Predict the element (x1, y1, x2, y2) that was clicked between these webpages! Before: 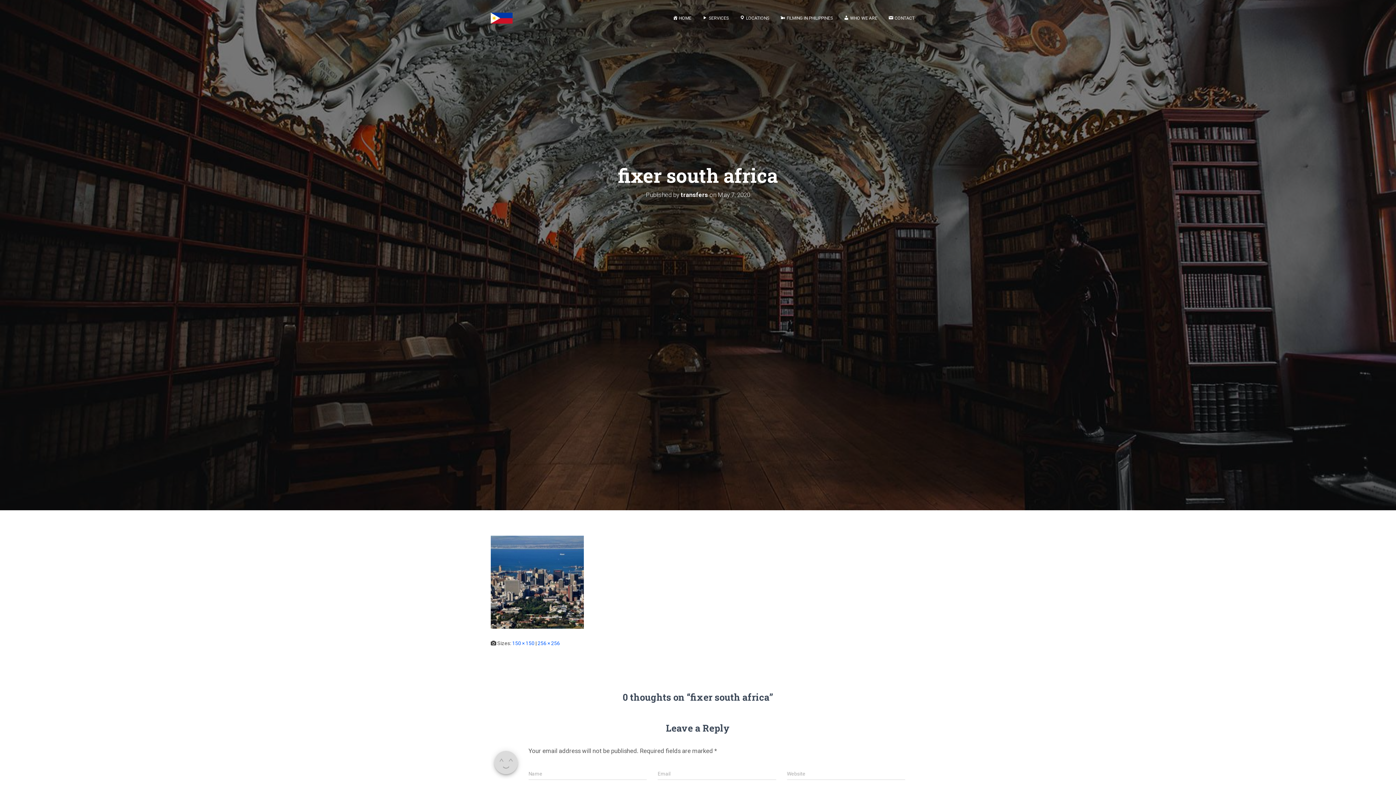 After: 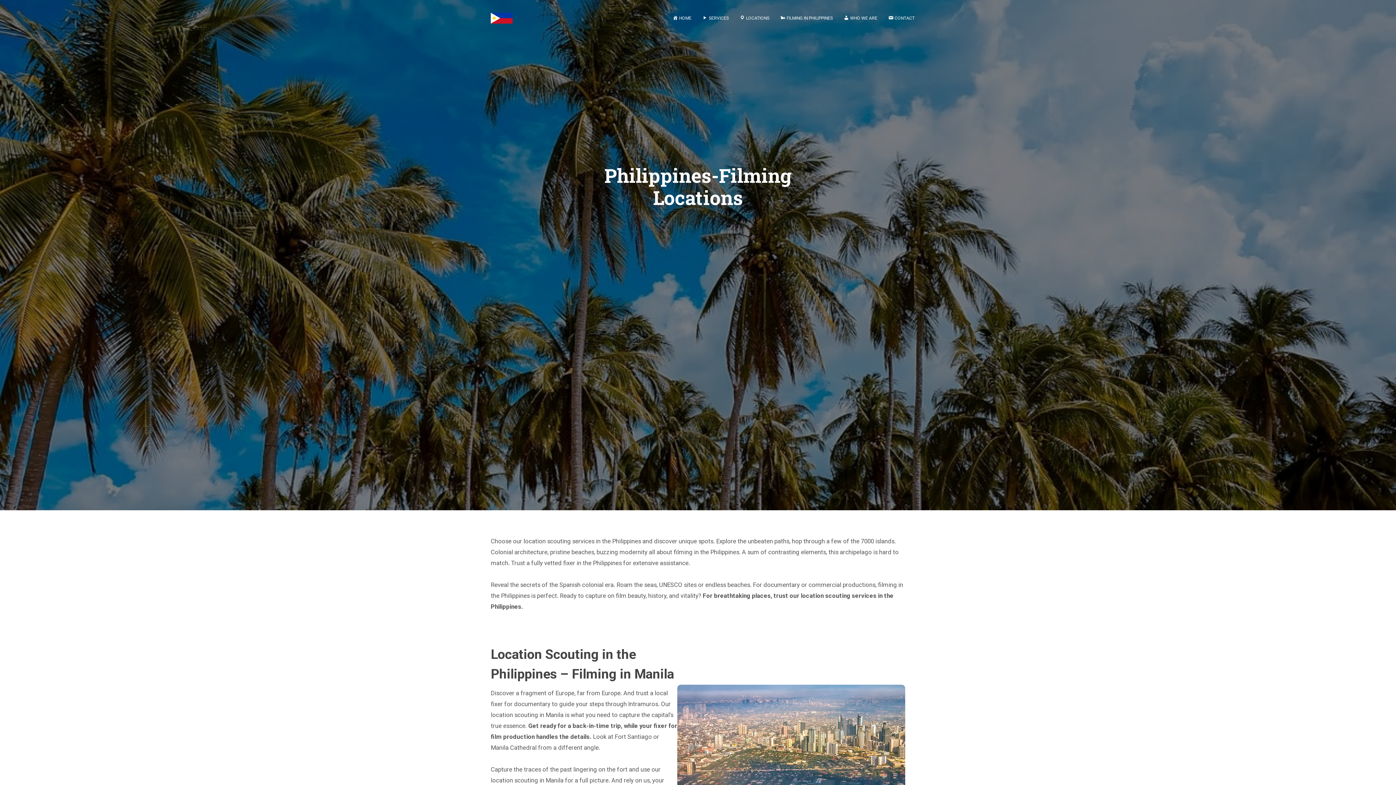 Action: label: LOCATIONS bbox: (734, 9, 774, 27)